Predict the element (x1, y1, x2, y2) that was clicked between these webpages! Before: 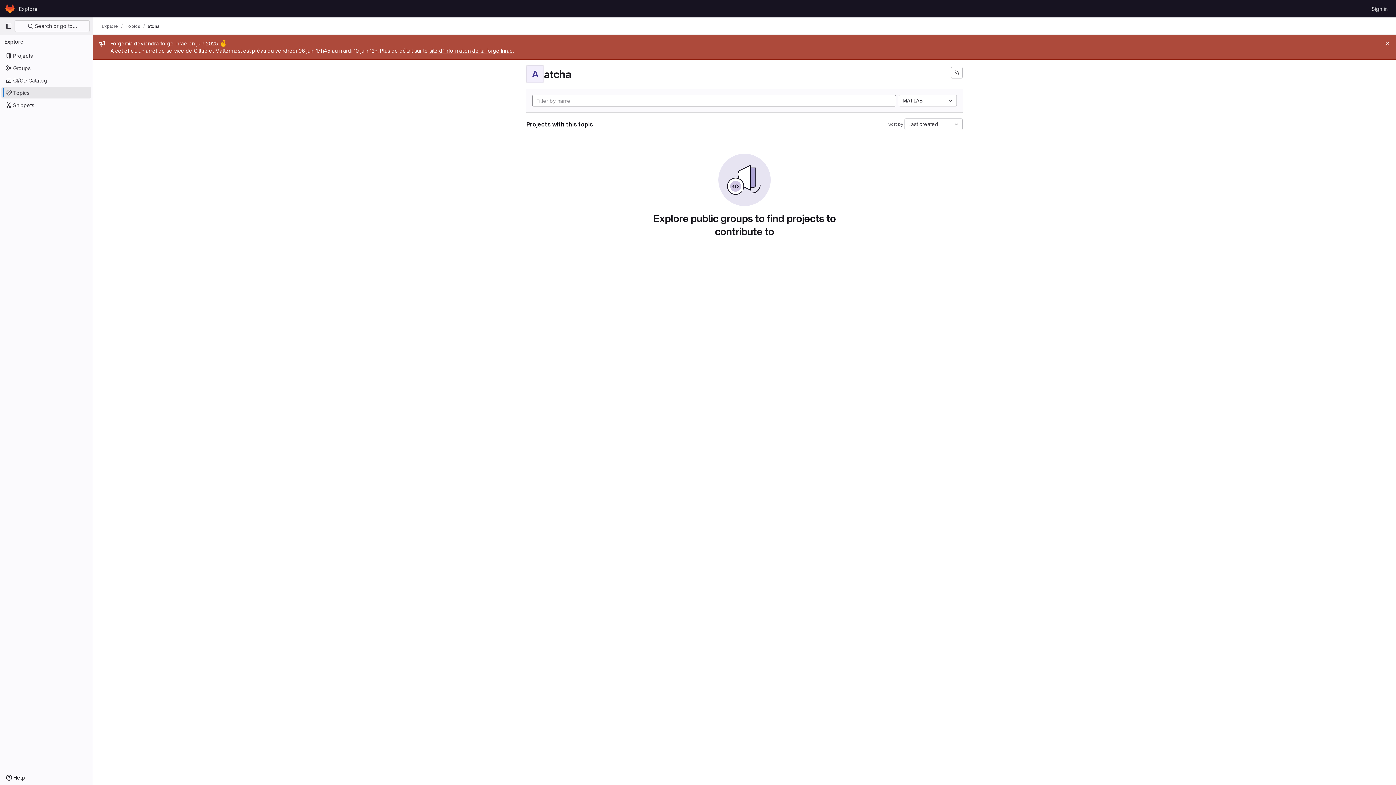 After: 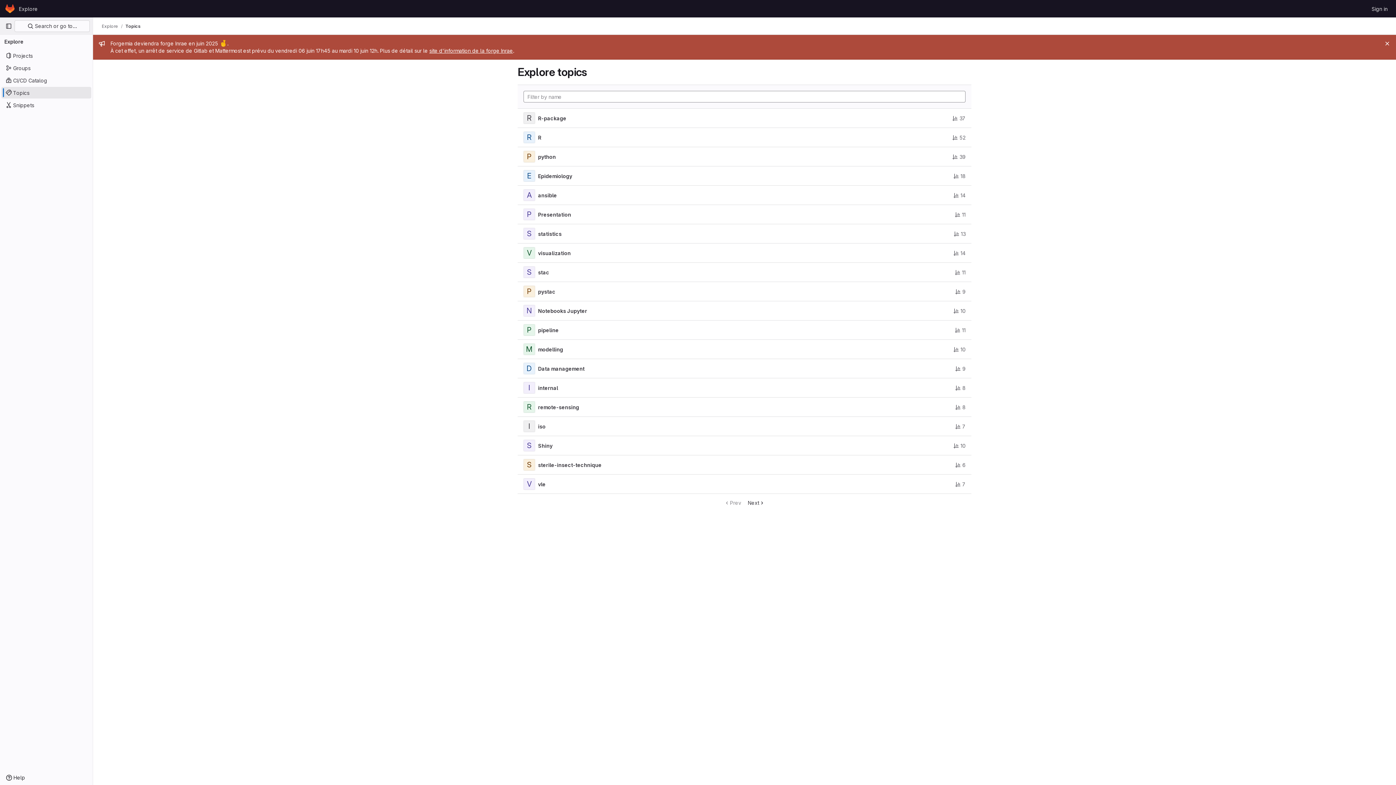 Action: label: Topics bbox: (125, 23, 140, 29)